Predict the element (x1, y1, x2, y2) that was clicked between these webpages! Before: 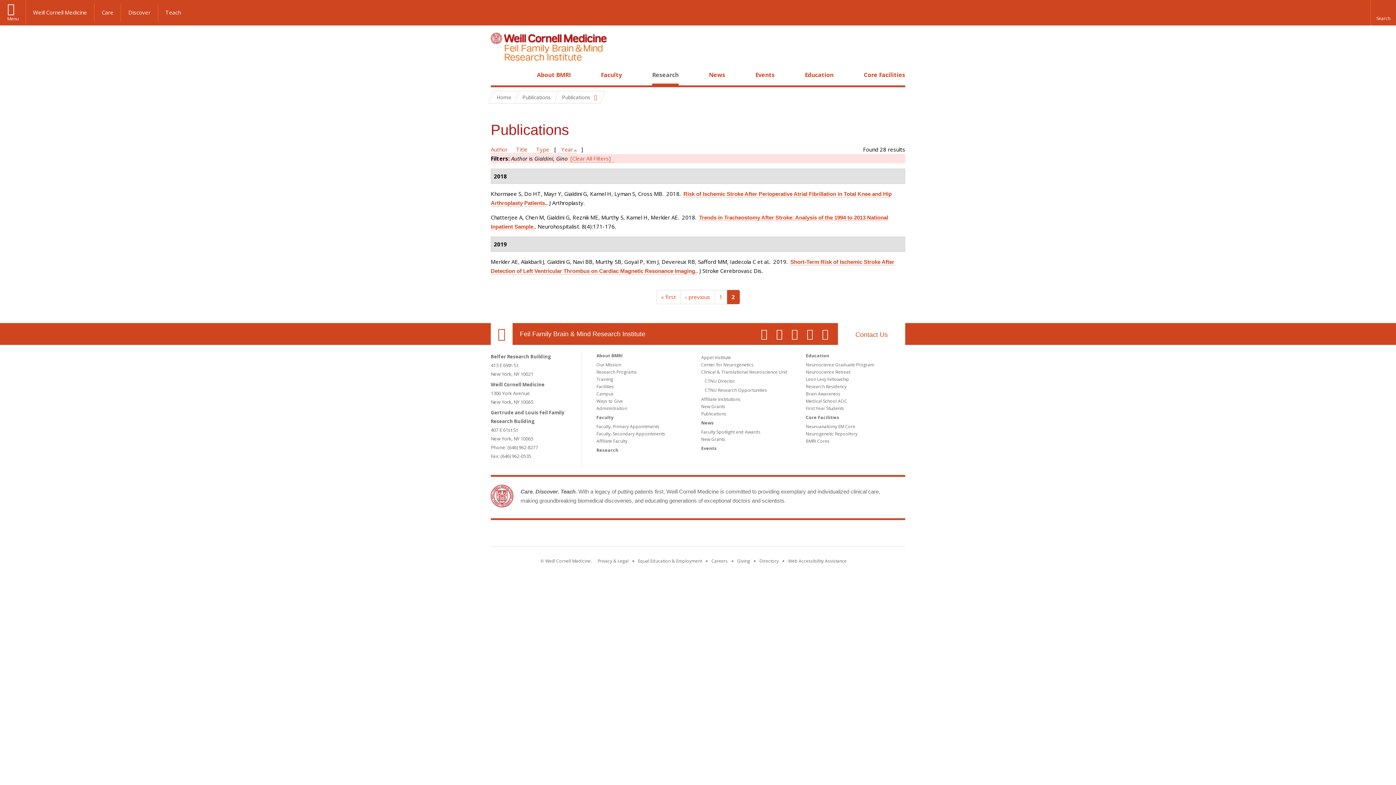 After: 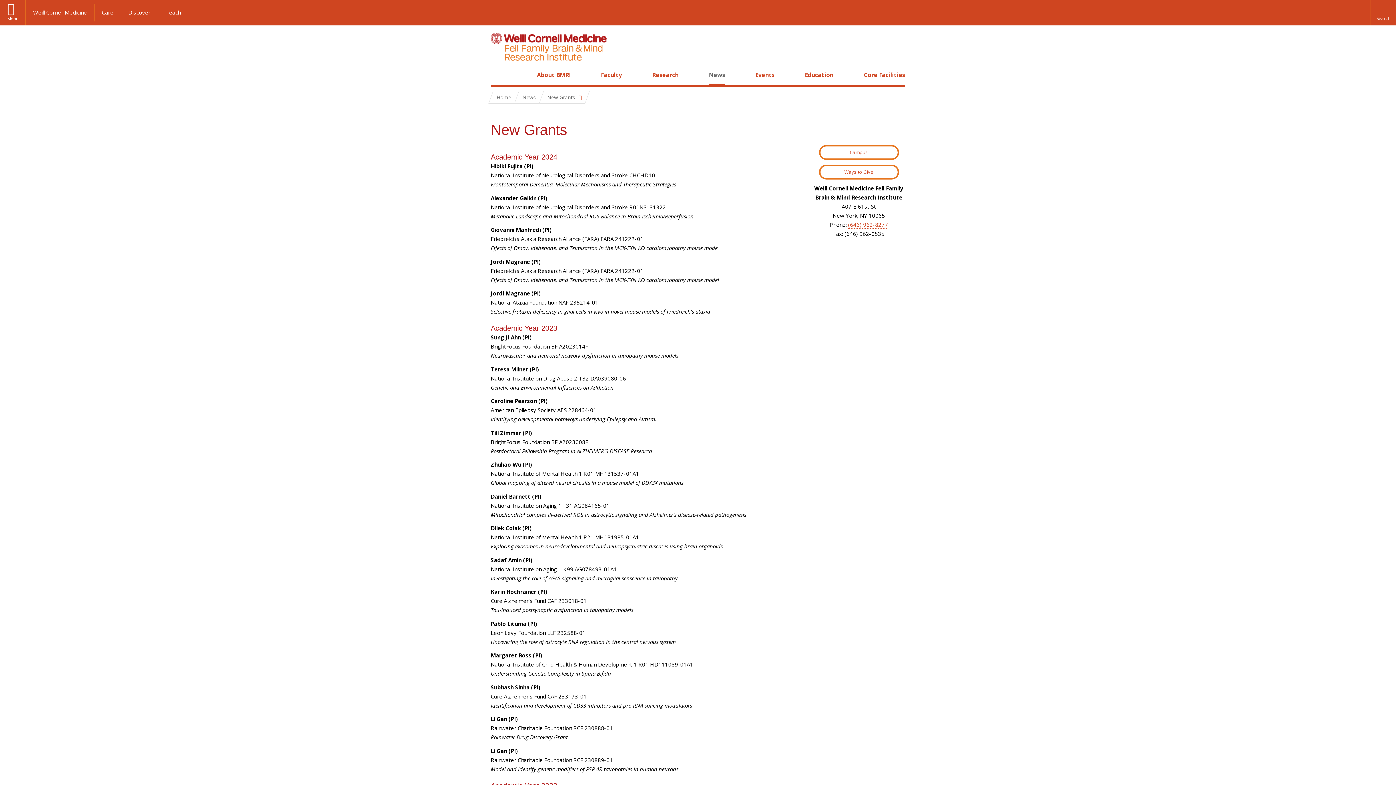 Action: bbox: (701, 436, 725, 442) label: New Grants